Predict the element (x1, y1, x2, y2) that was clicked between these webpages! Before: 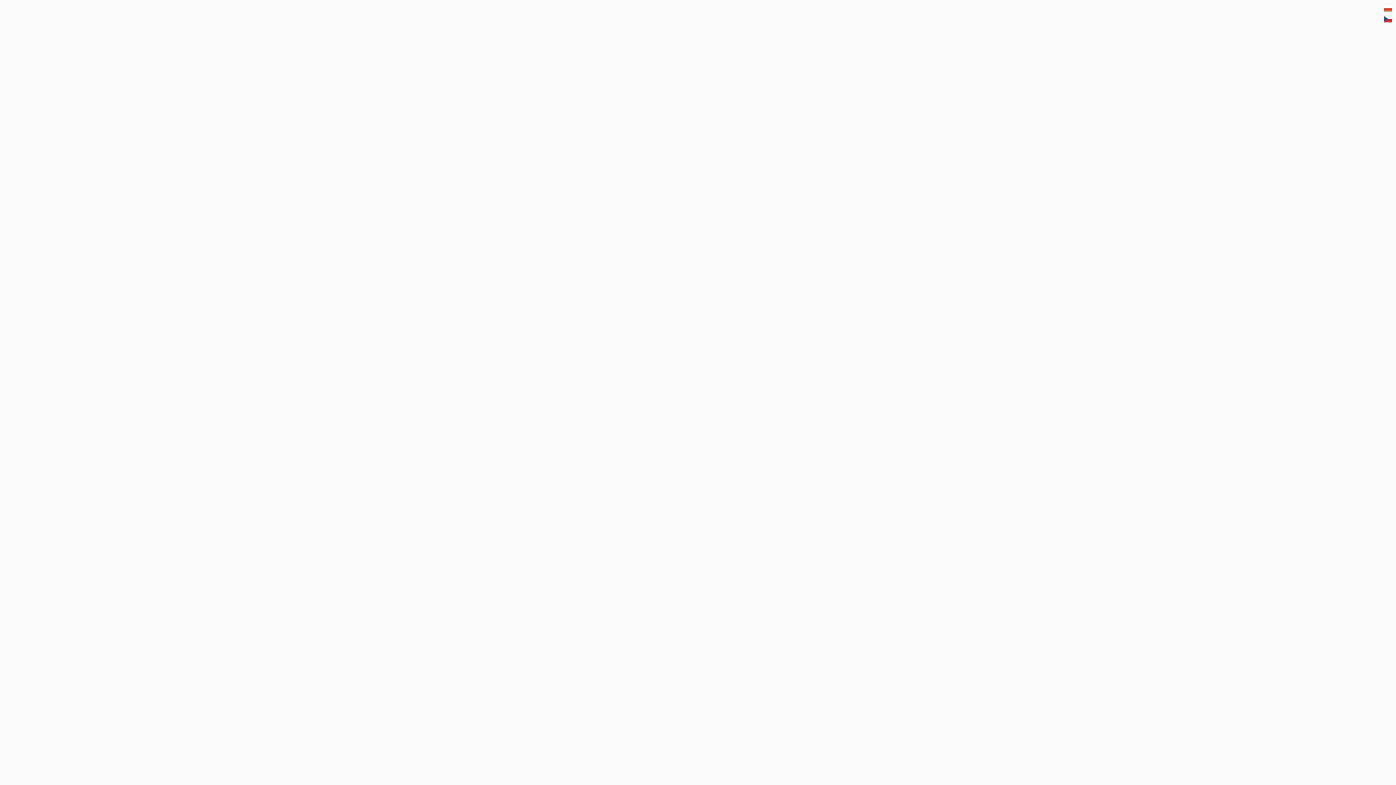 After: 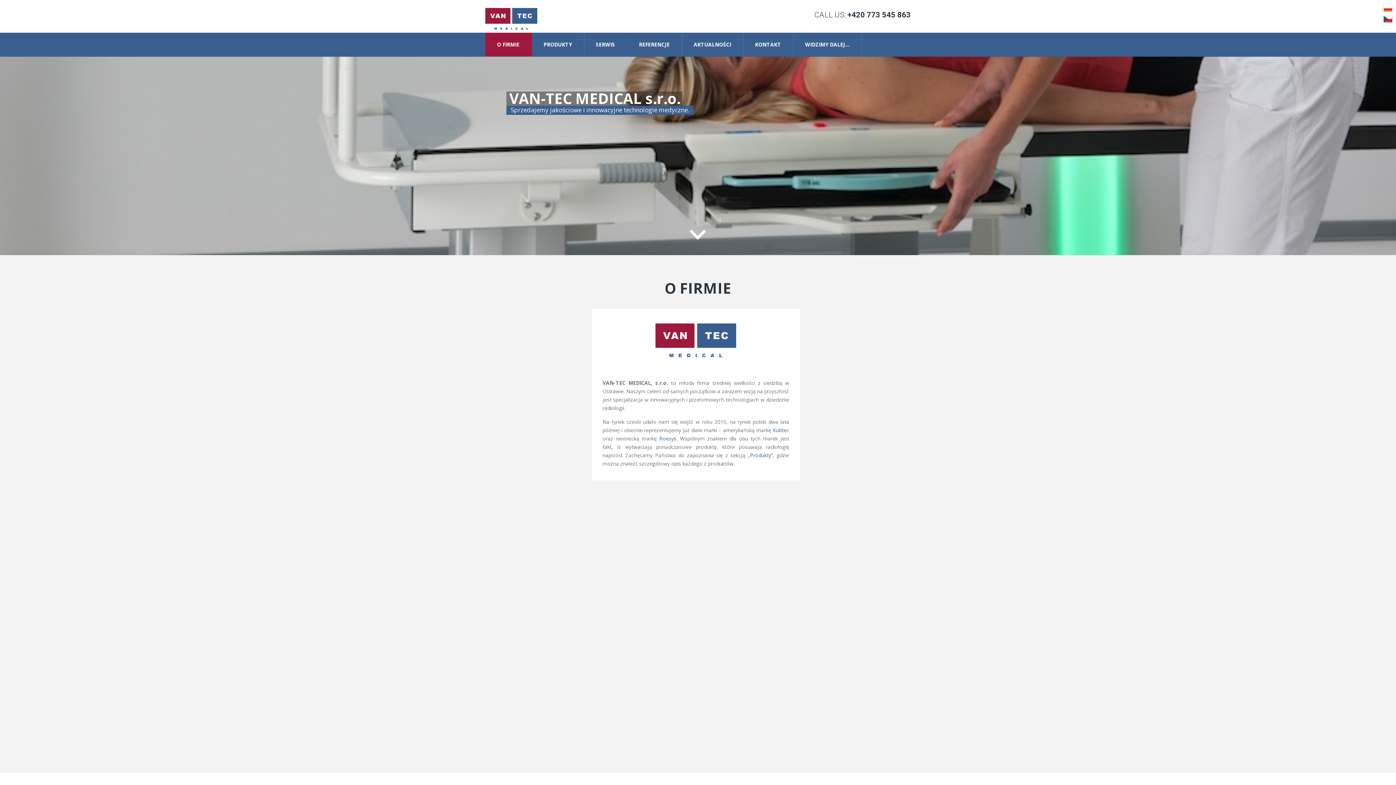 Action: bbox: (1384, 3, 1392, 14)